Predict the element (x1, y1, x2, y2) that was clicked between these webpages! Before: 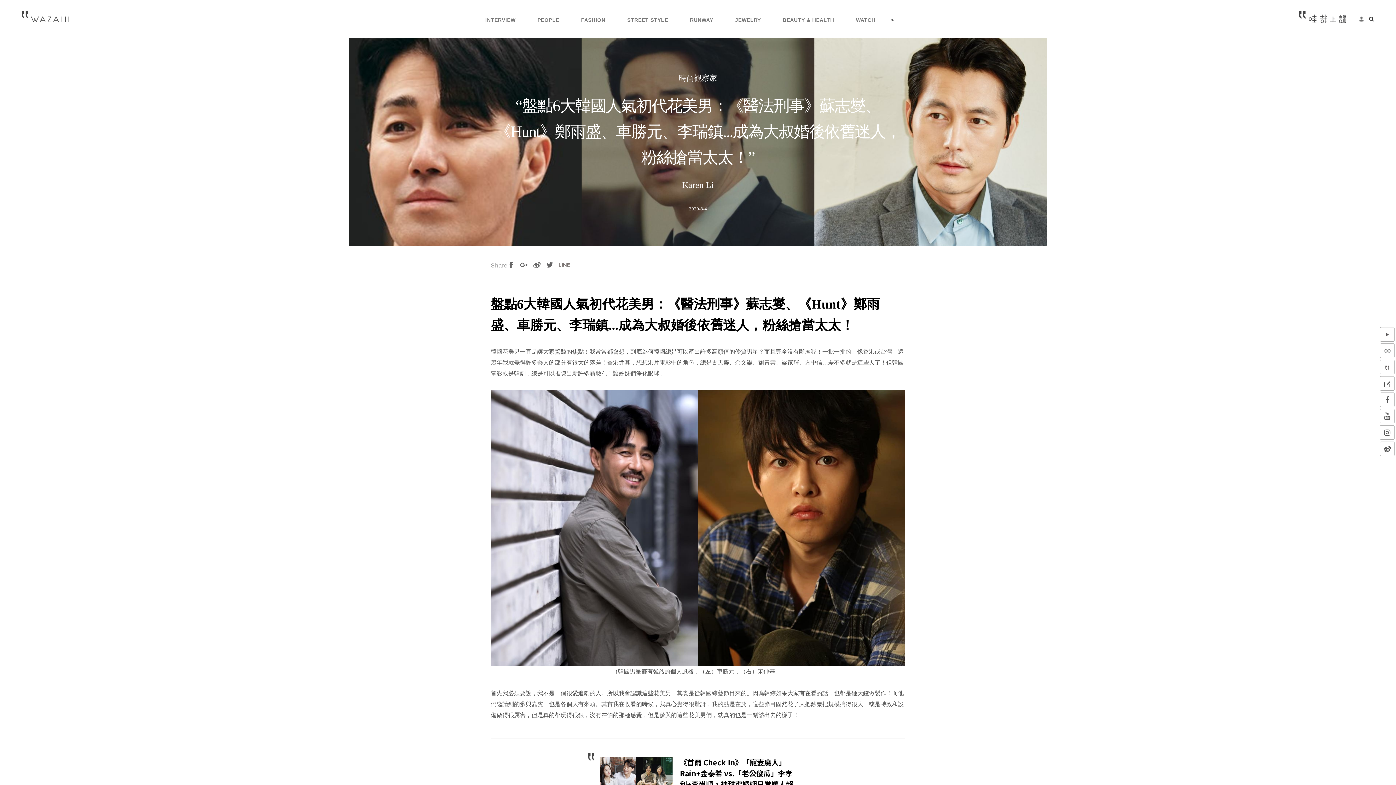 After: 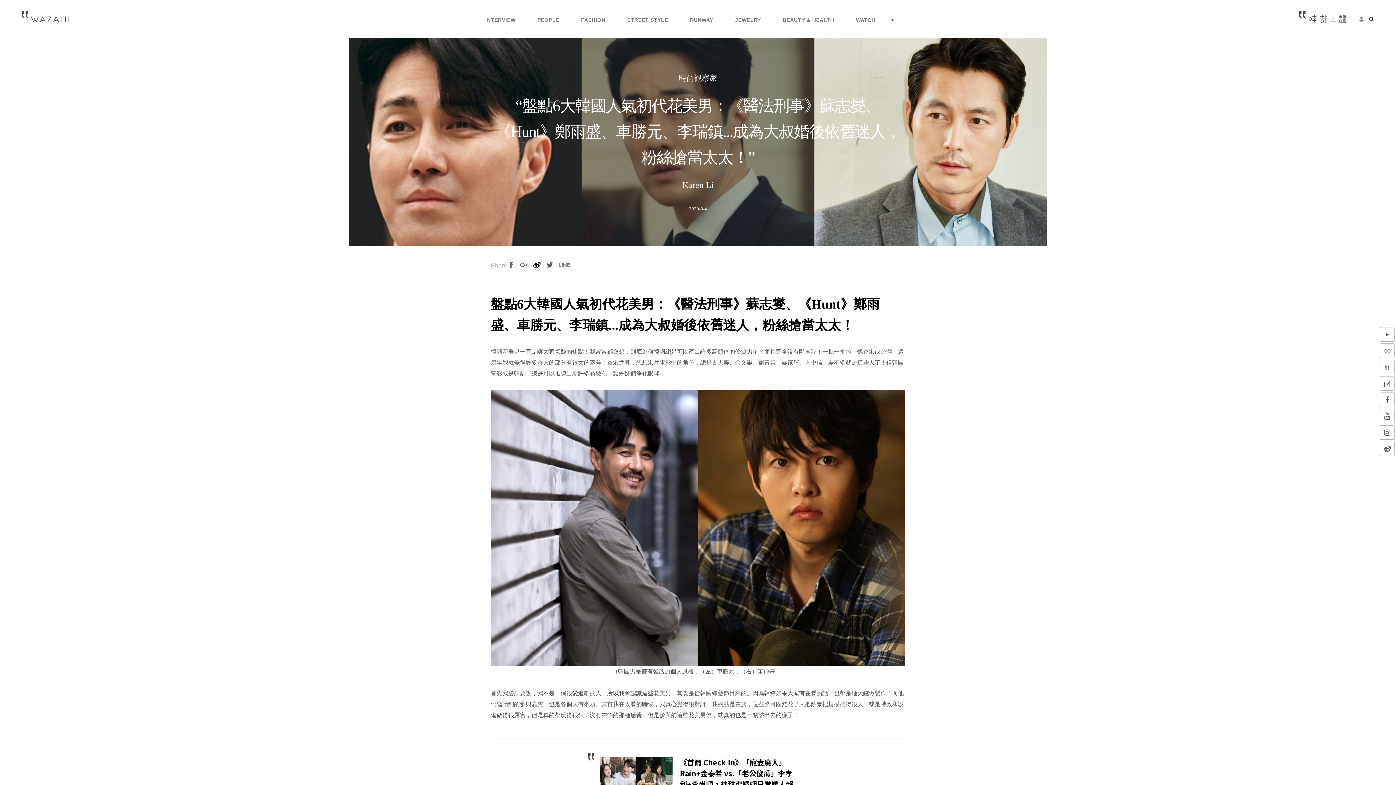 Action: bbox: (533, 260, 540, 268)